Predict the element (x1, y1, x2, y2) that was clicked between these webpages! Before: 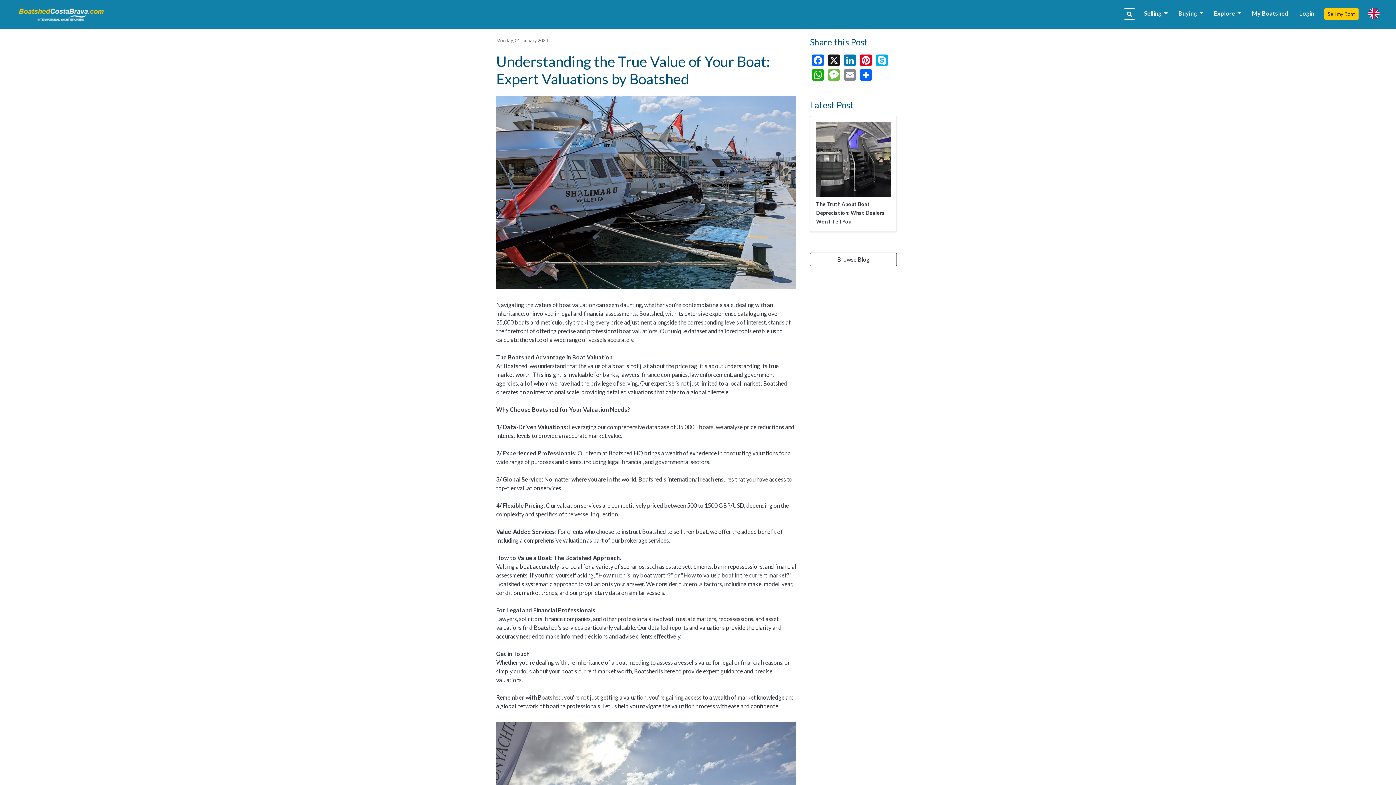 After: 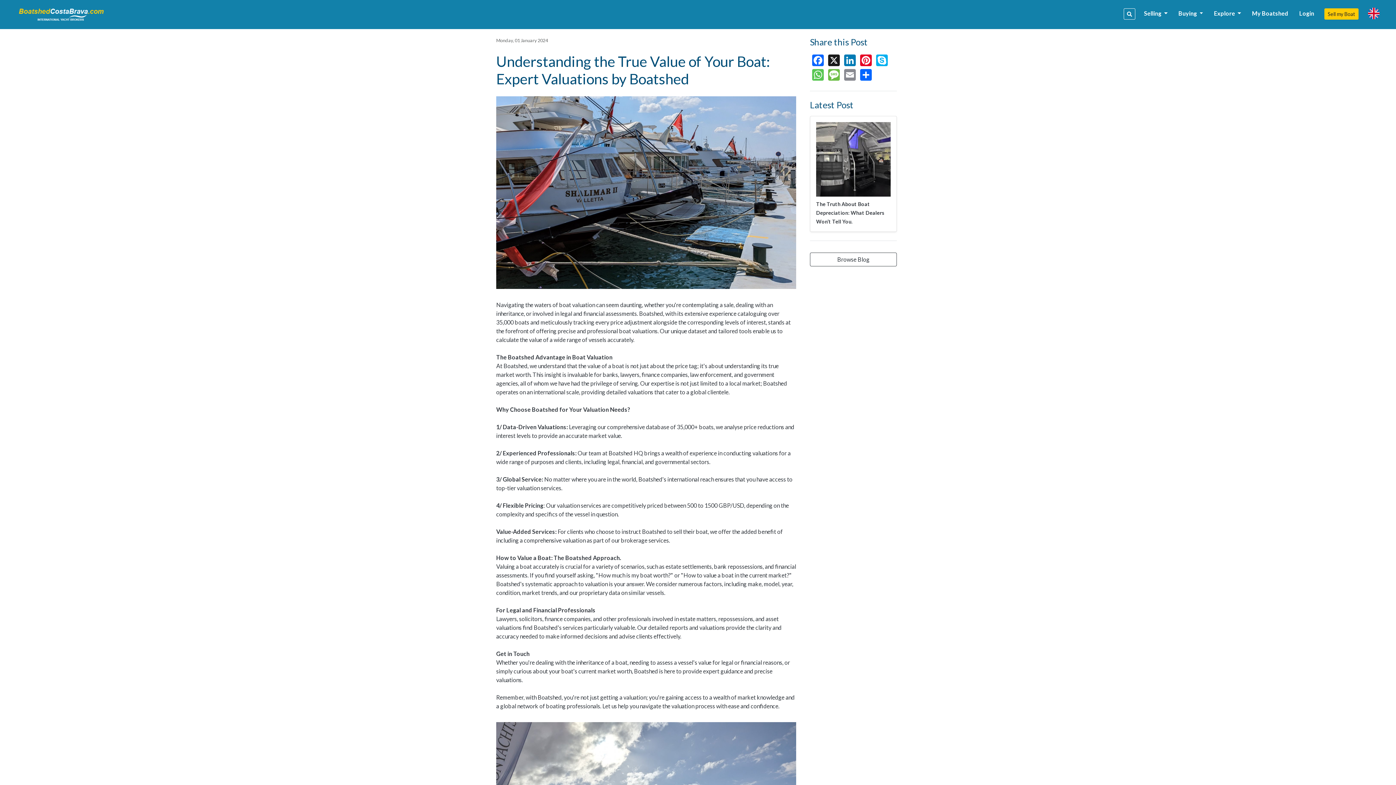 Action: bbox: (811, 69, 824, 80) label: WhatsApp